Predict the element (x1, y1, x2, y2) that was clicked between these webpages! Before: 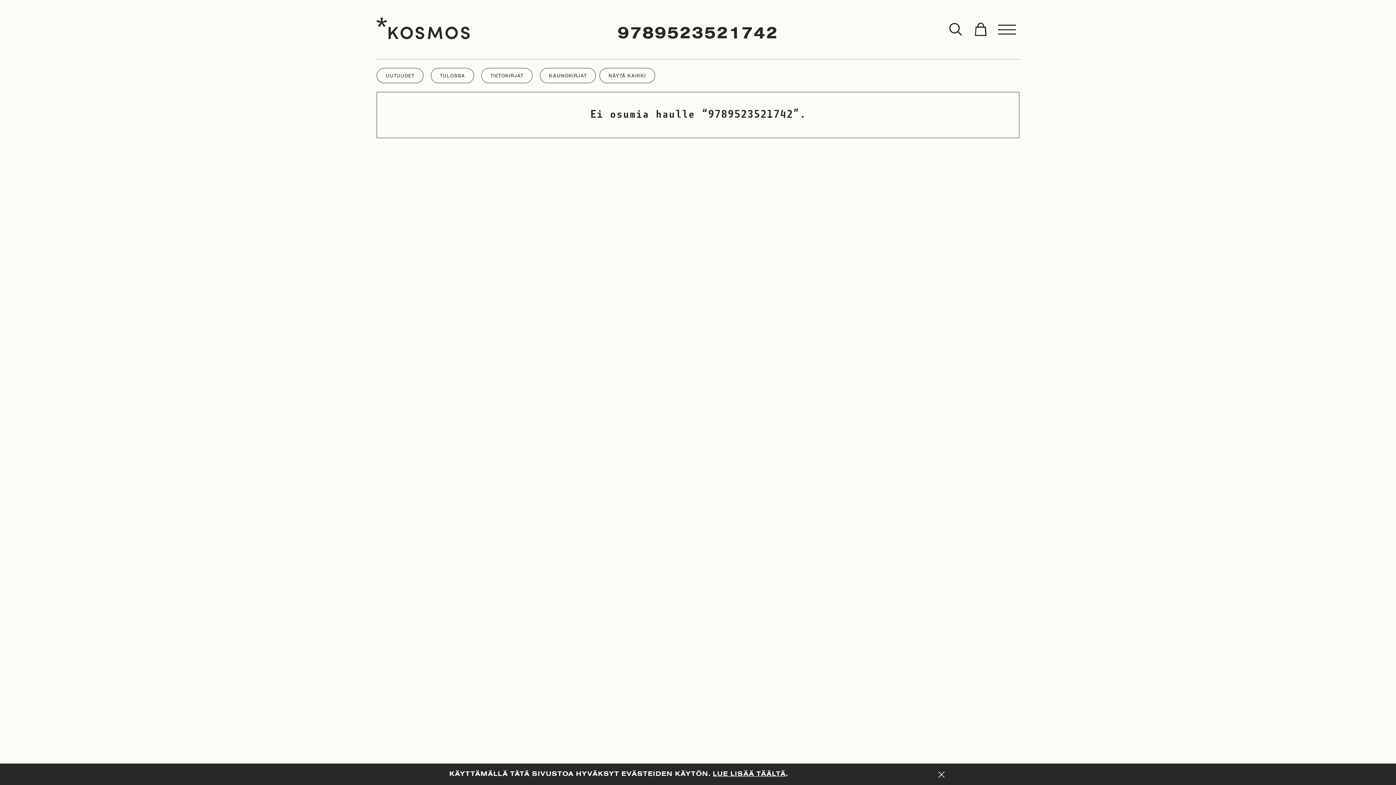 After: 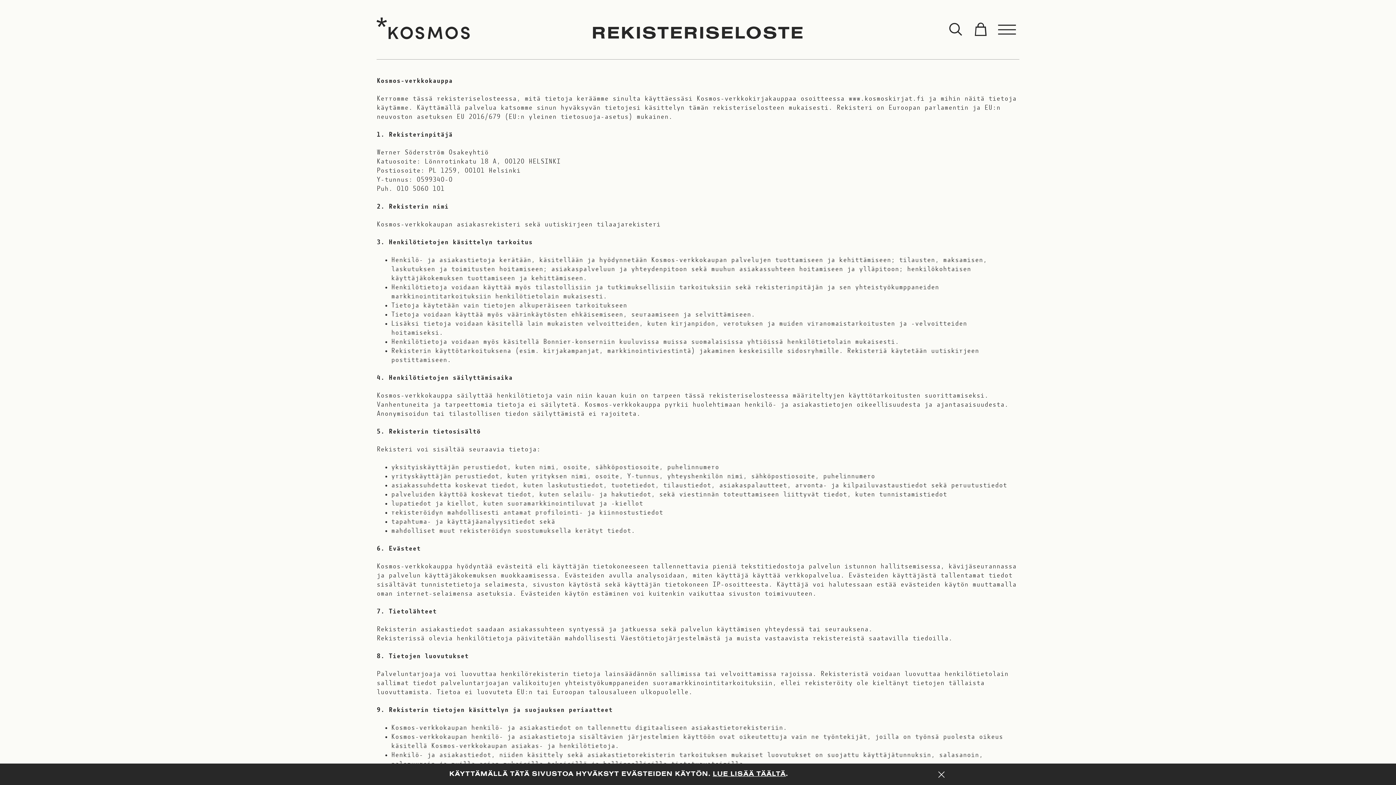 Action: label: LUE LISÄÄ TÄÄLTÄ bbox: (713, 771, 786, 777)